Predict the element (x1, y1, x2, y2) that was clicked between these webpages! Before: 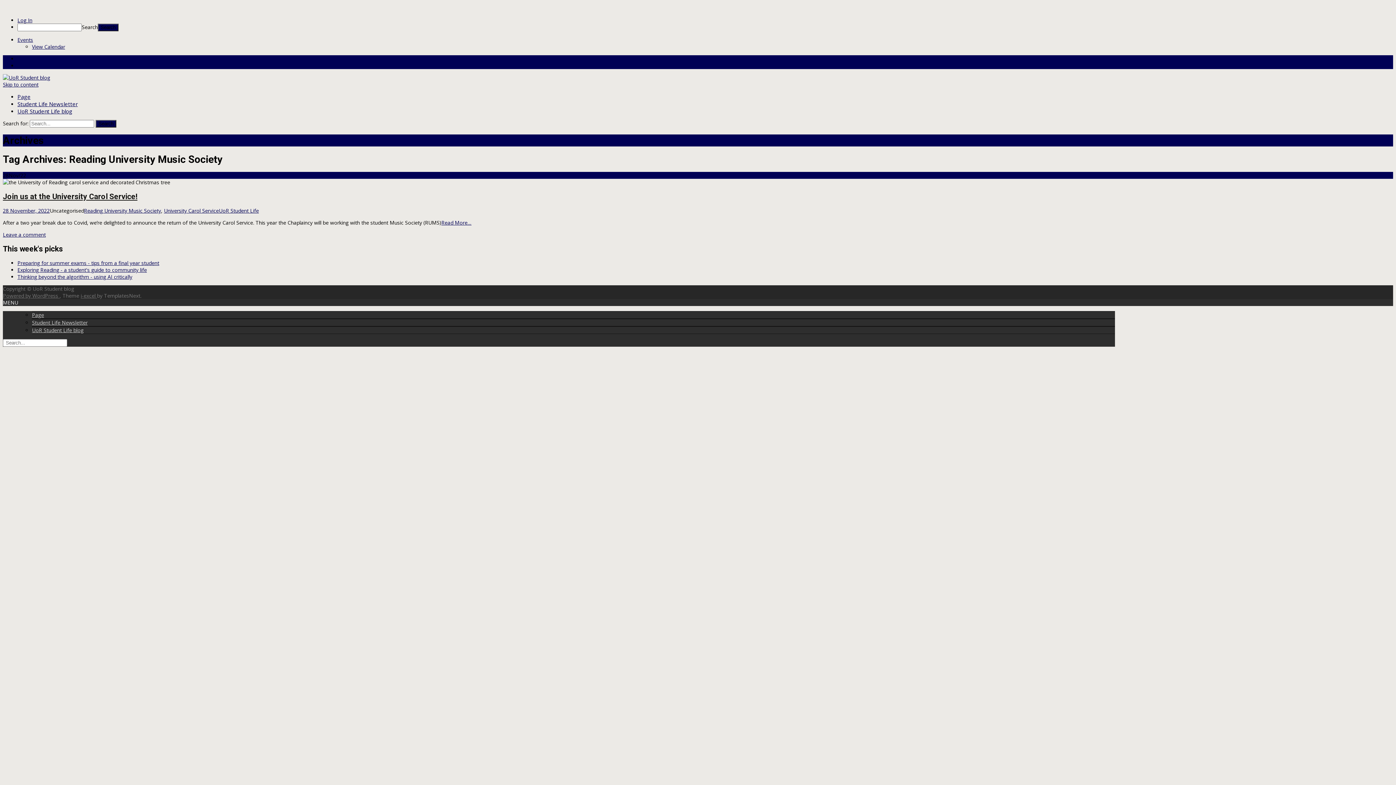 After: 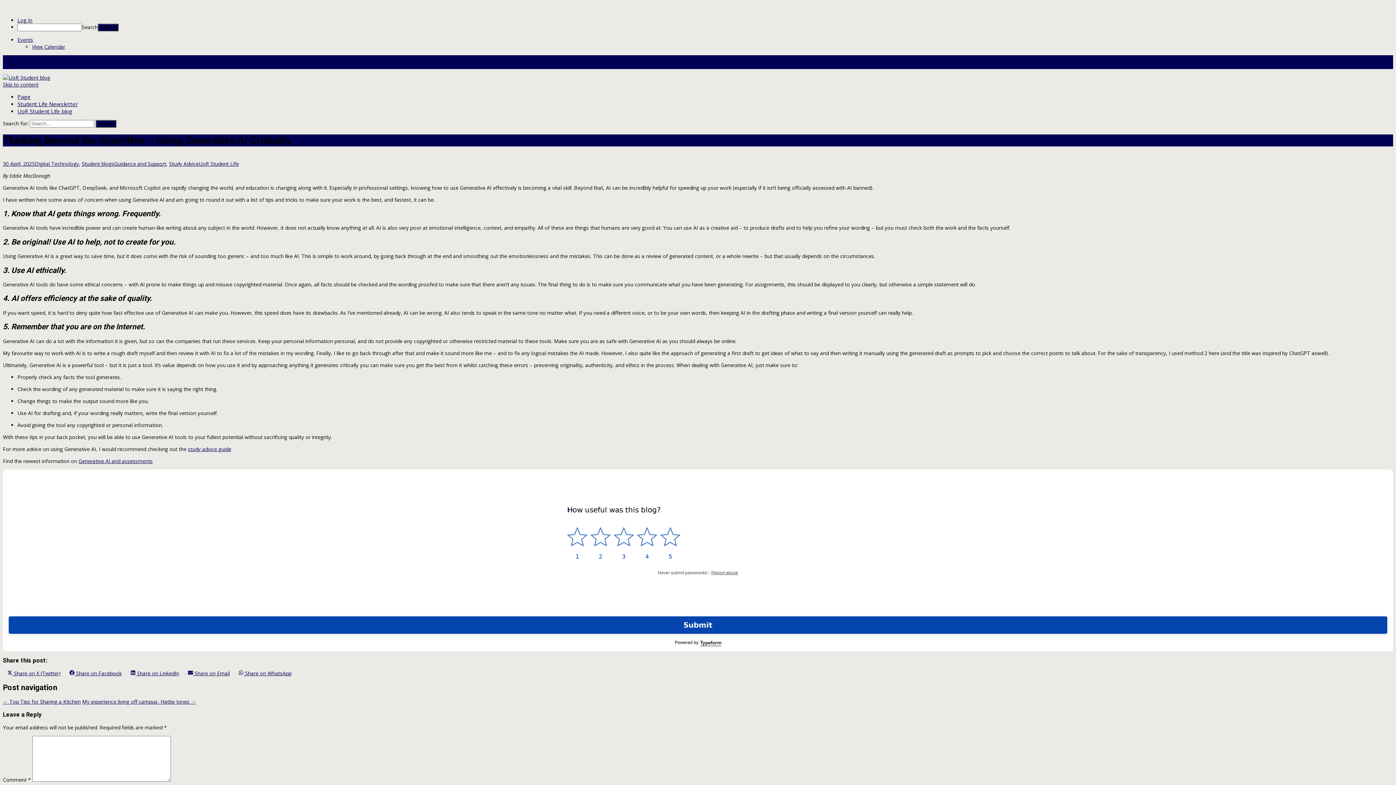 Action: label: Thinking beyond the algorithm - using AI critically bbox: (17, 273, 132, 280)